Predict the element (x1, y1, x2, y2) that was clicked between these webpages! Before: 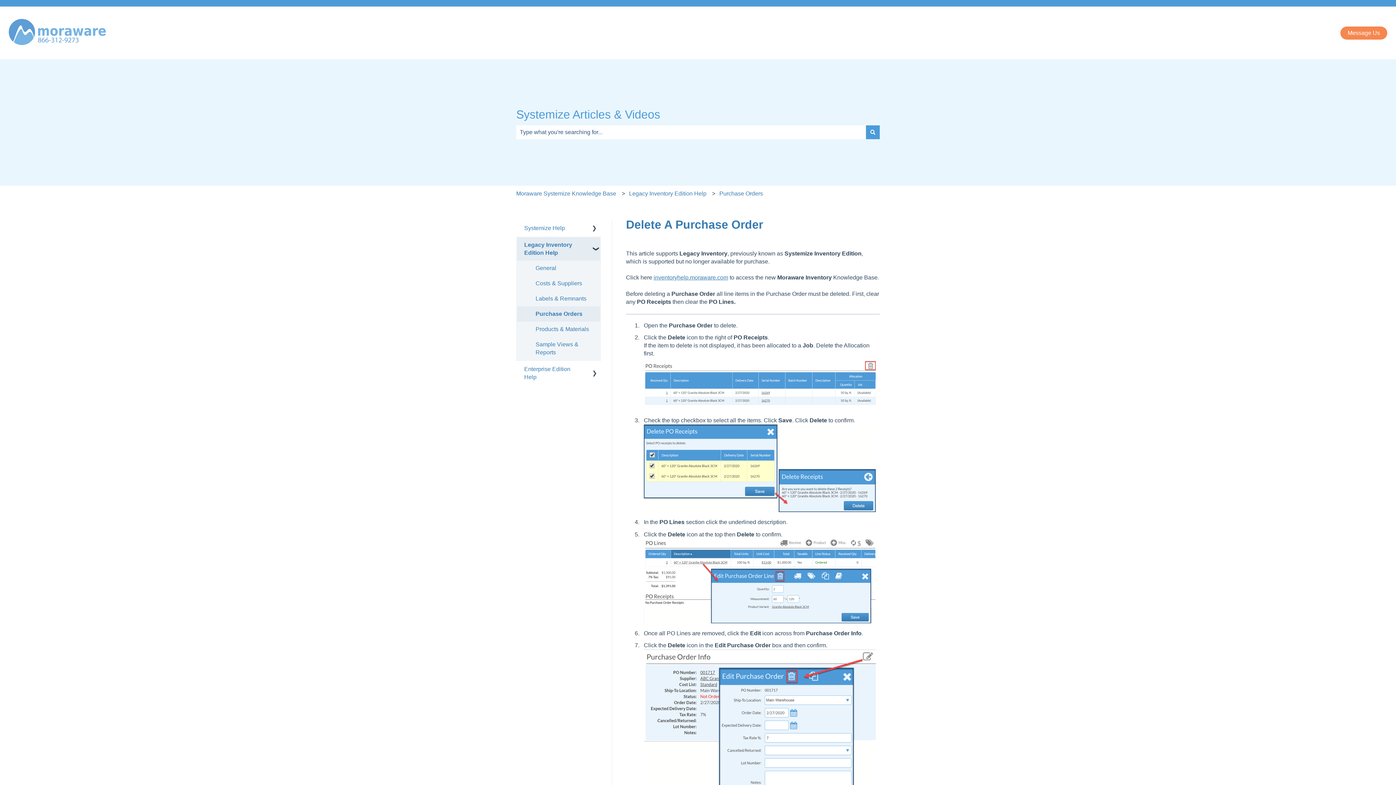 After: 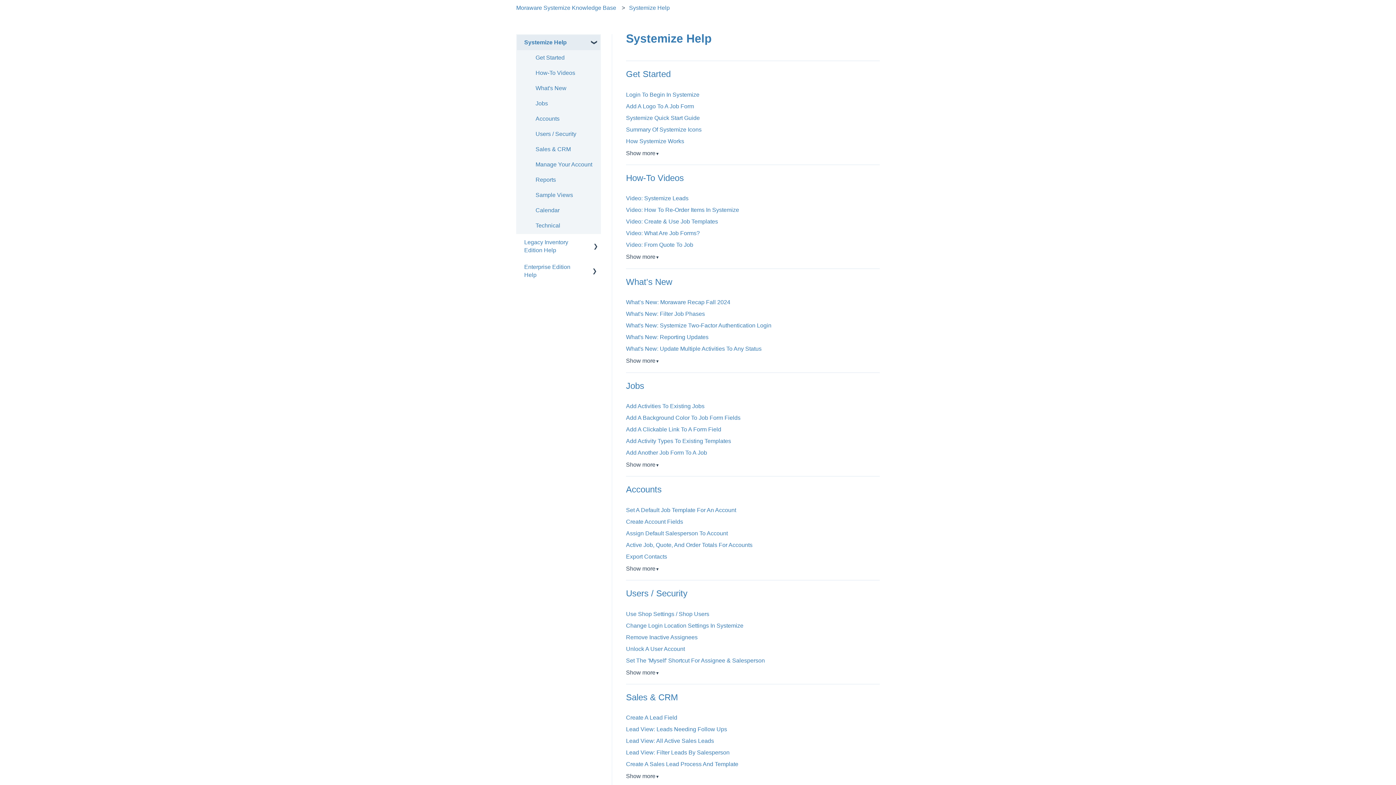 Action: bbox: (517, 220, 572, 236) label: Systemize Help